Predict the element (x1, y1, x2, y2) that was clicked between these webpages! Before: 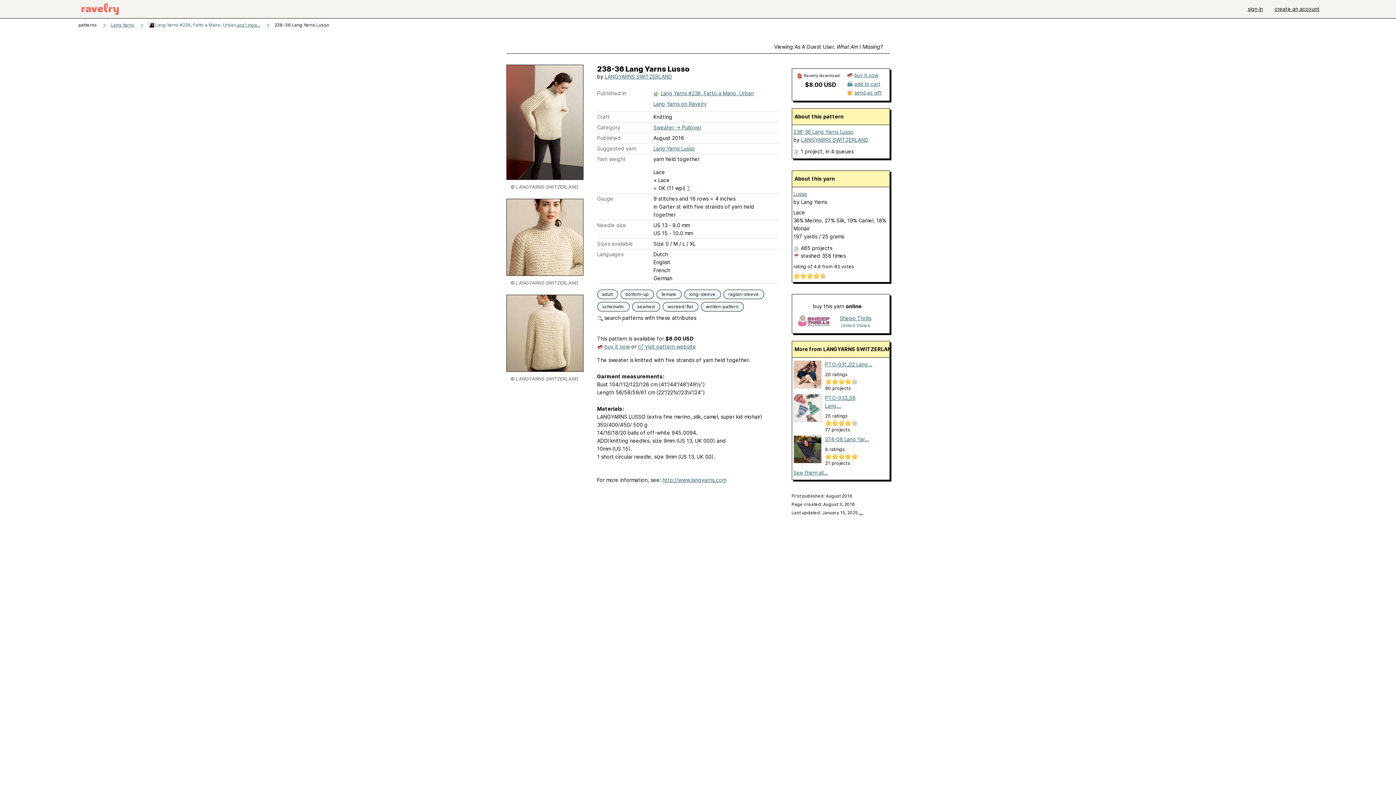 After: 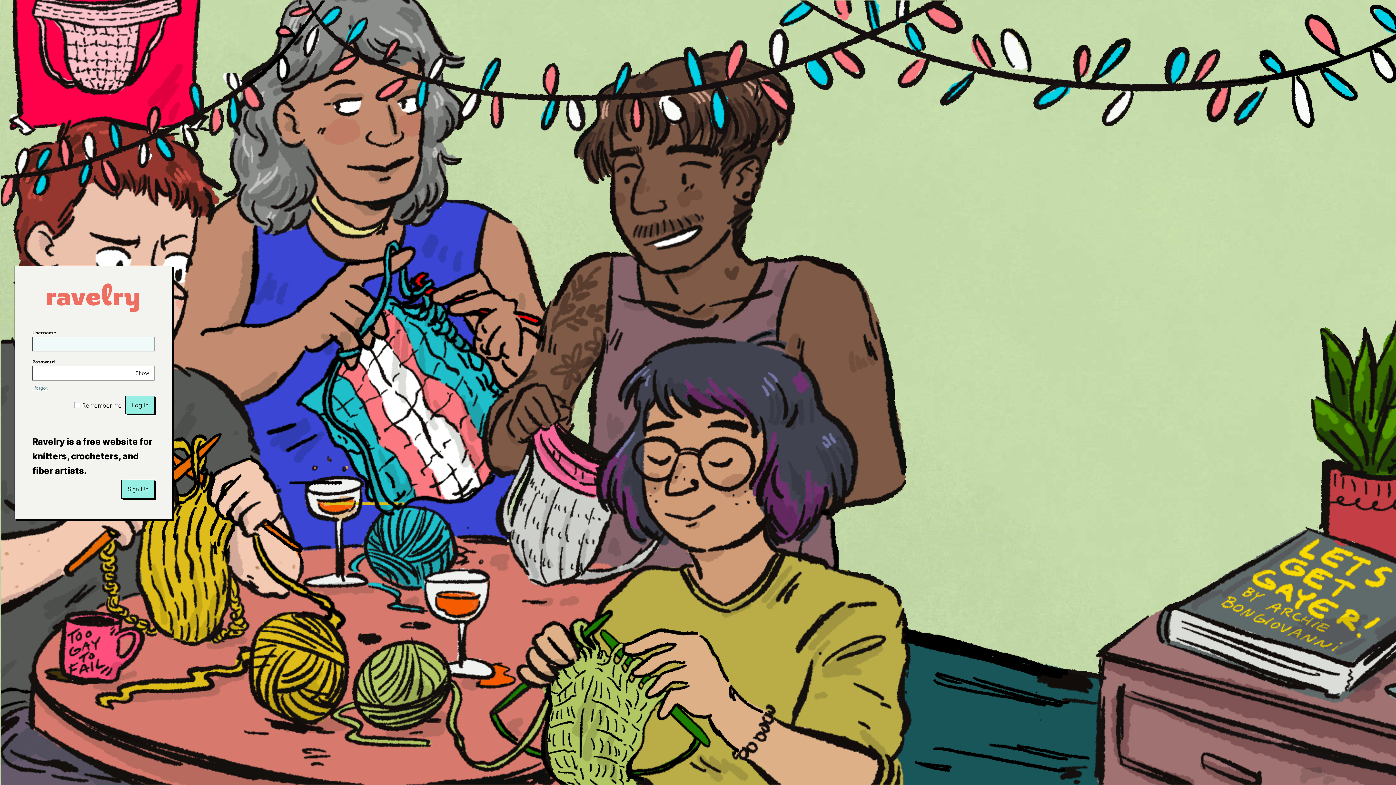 Action: bbox: (70, 0, 130, 18)